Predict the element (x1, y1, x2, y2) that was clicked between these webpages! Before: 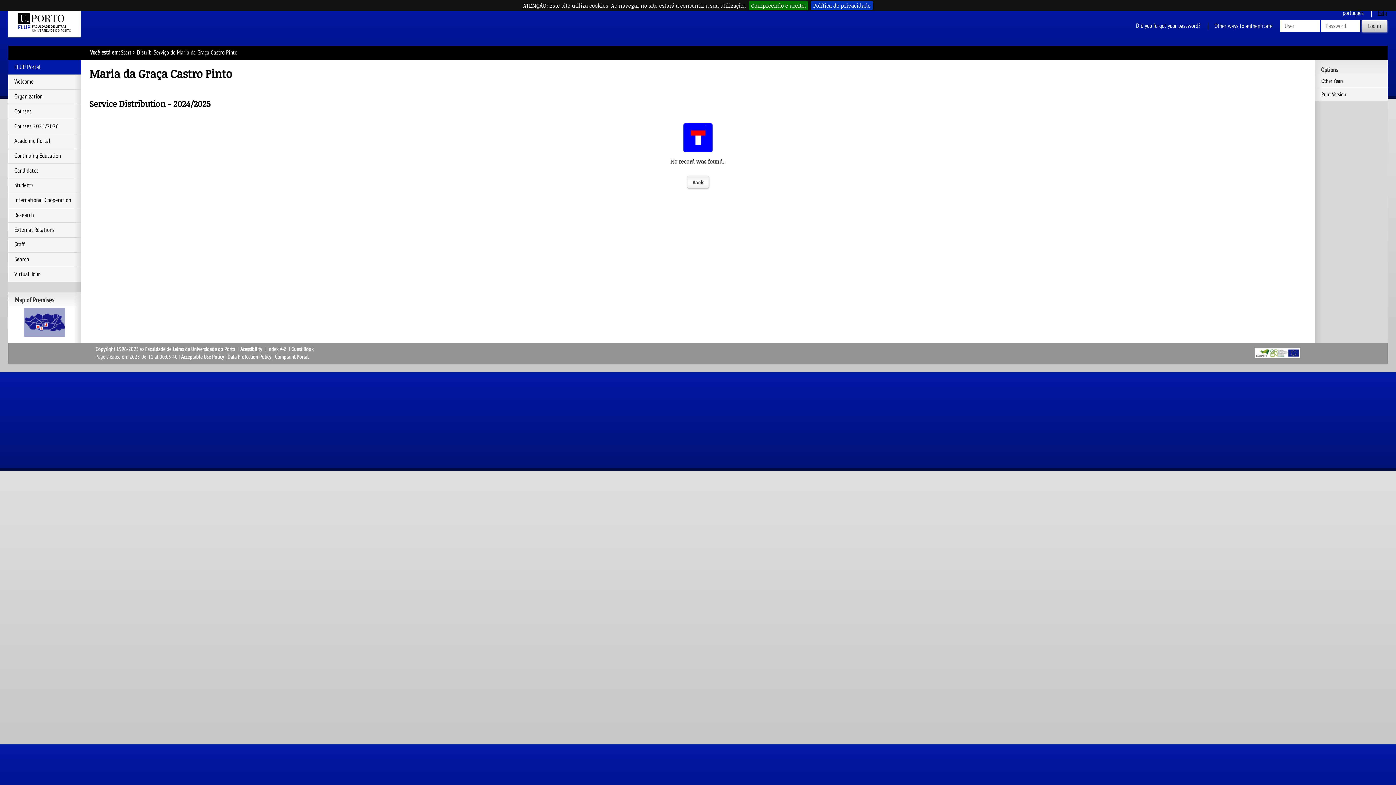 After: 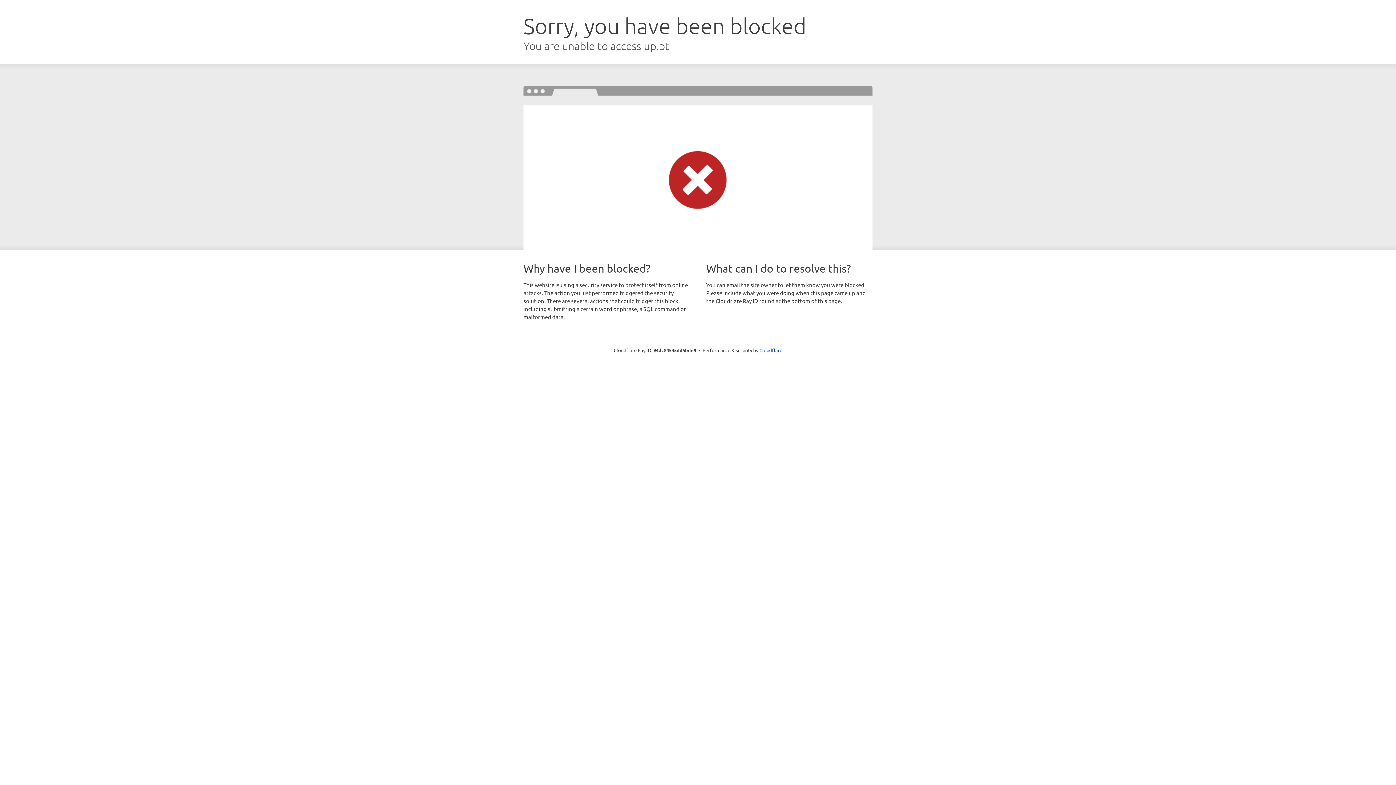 Action: label: Acceptable Use Policy bbox: (181, 353, 224, 360)